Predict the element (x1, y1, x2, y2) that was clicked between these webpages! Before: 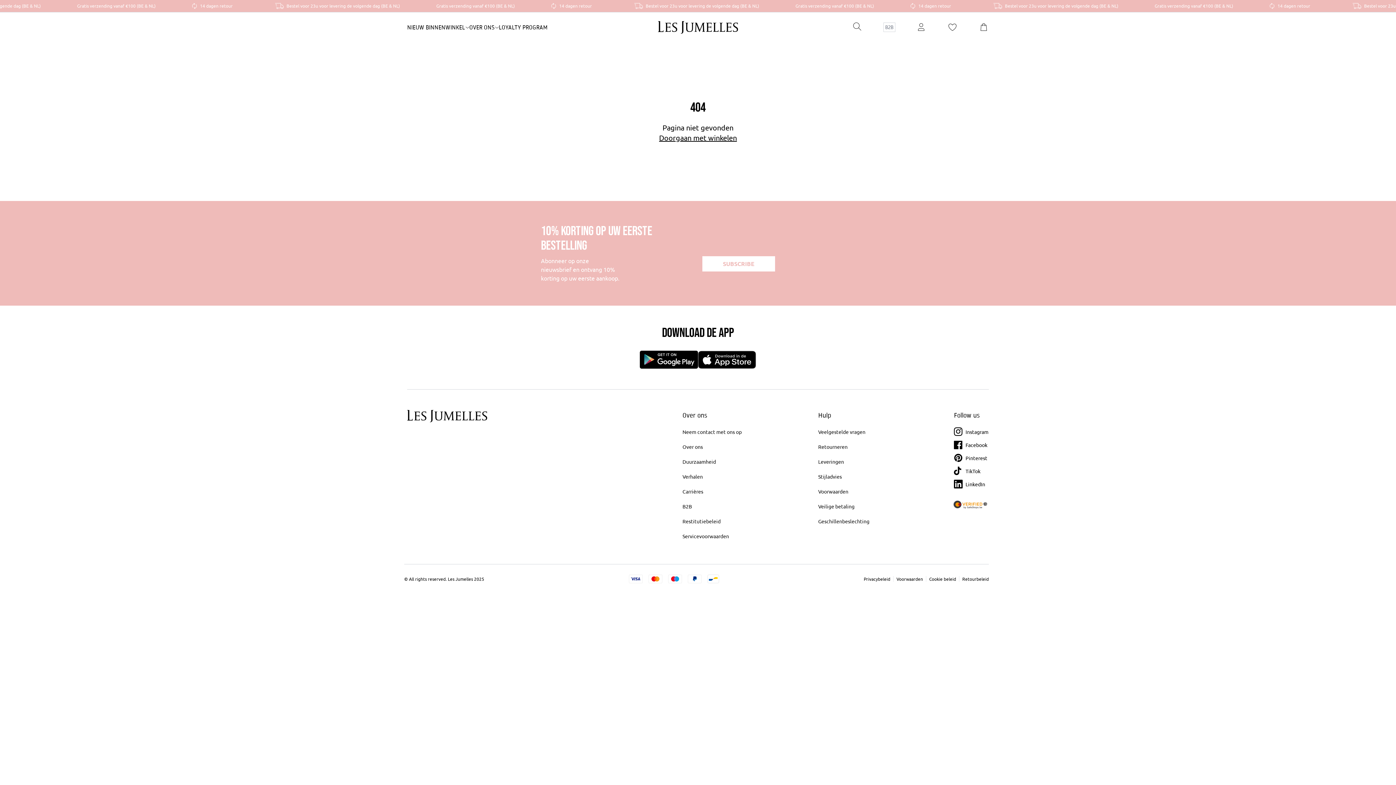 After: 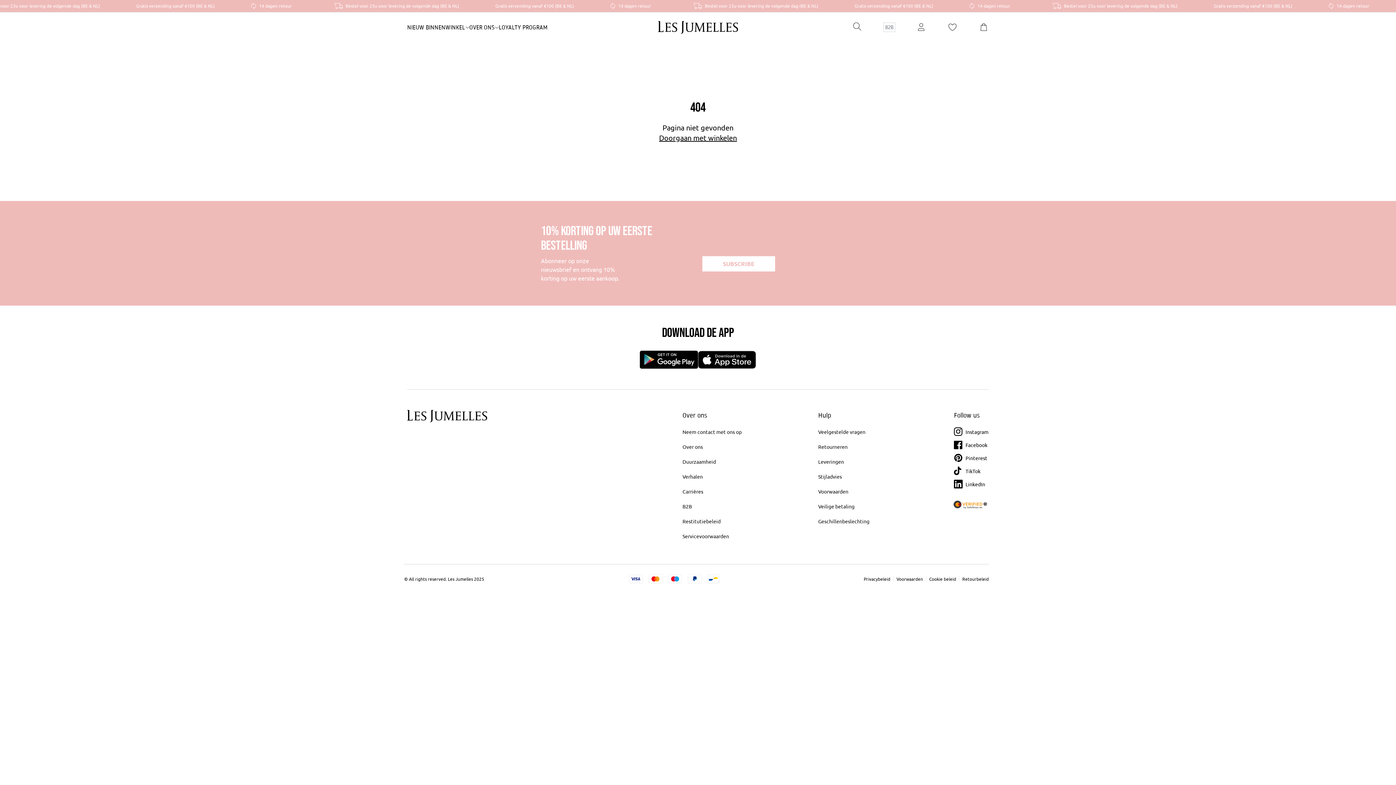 Action: bbox: (947, 22, 957, 32) label: My Wishlist